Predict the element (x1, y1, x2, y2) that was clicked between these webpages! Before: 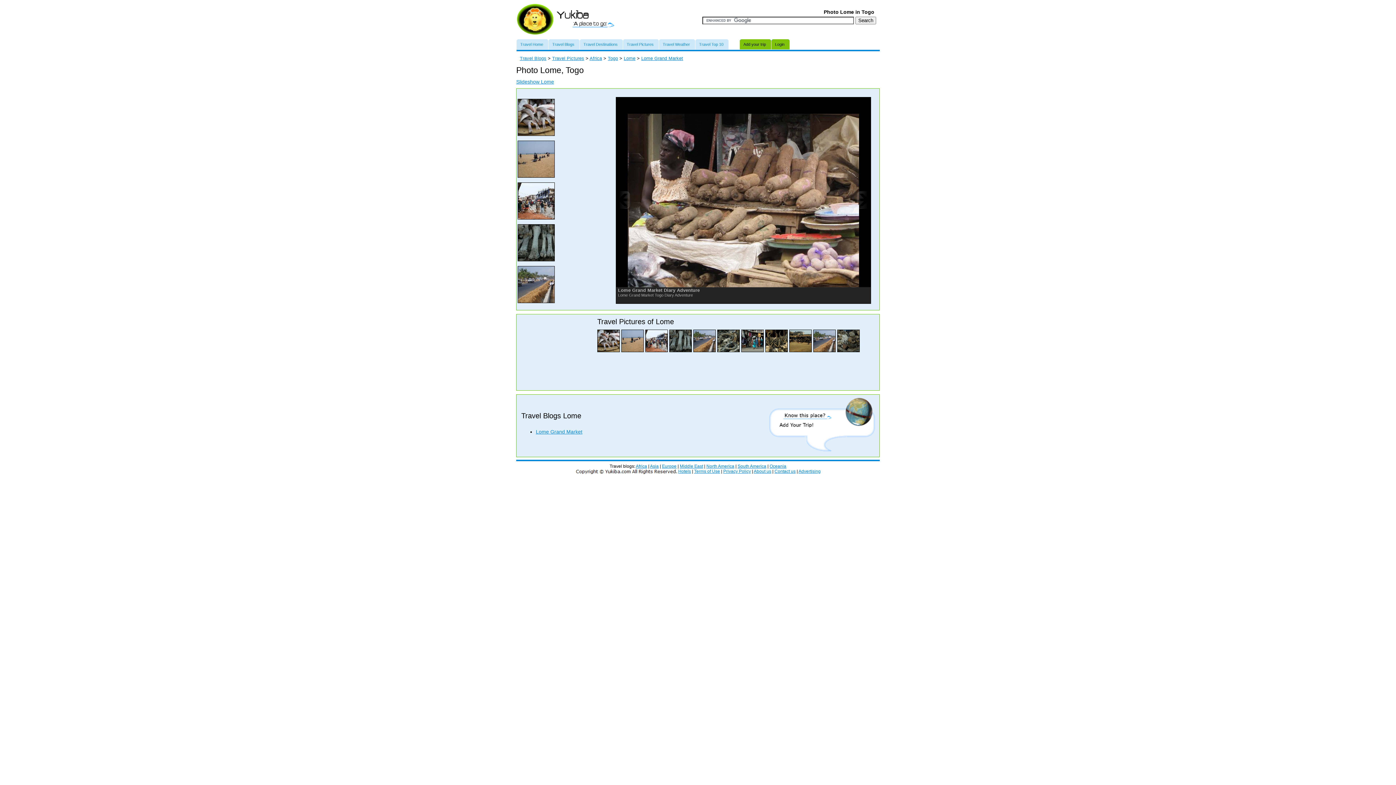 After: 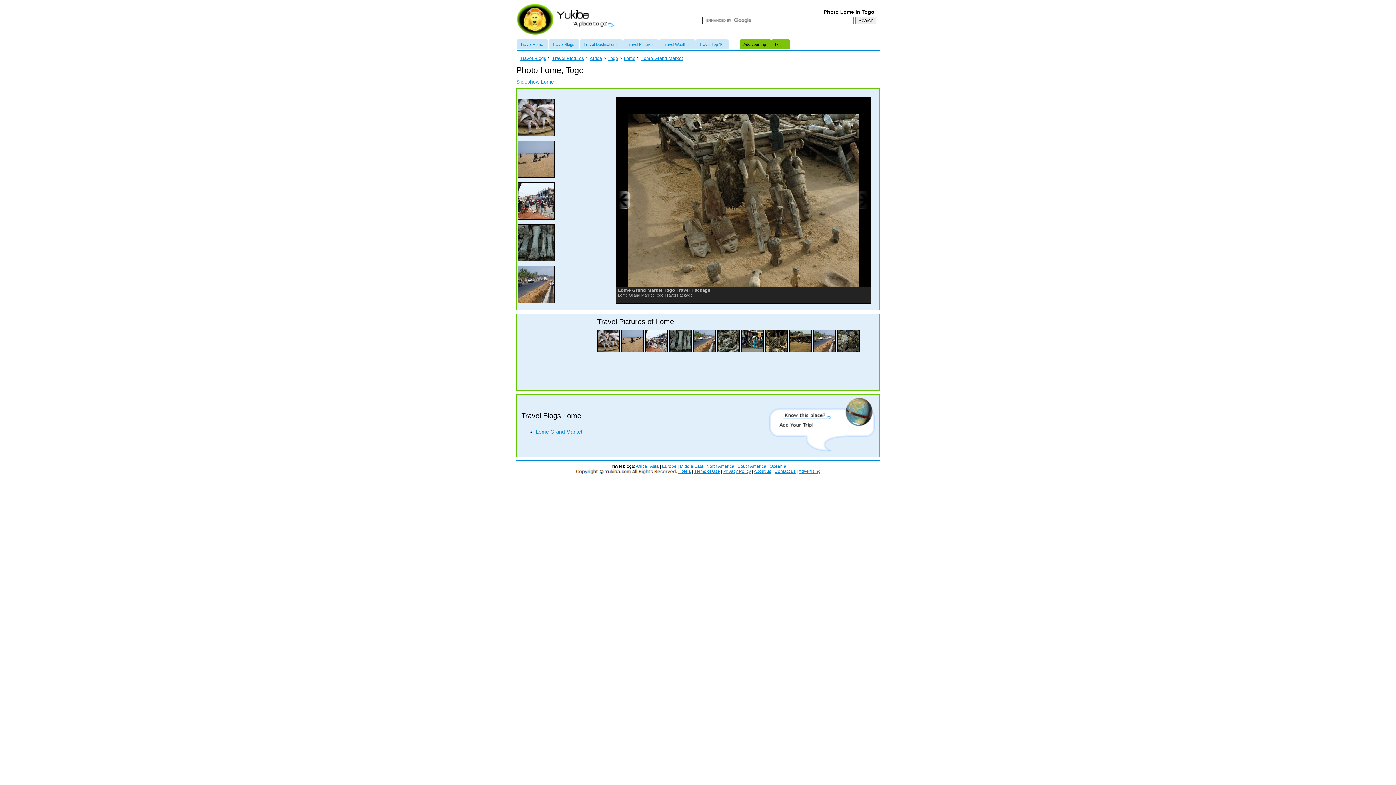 Action: bbox: (616, 97, 680, 301)